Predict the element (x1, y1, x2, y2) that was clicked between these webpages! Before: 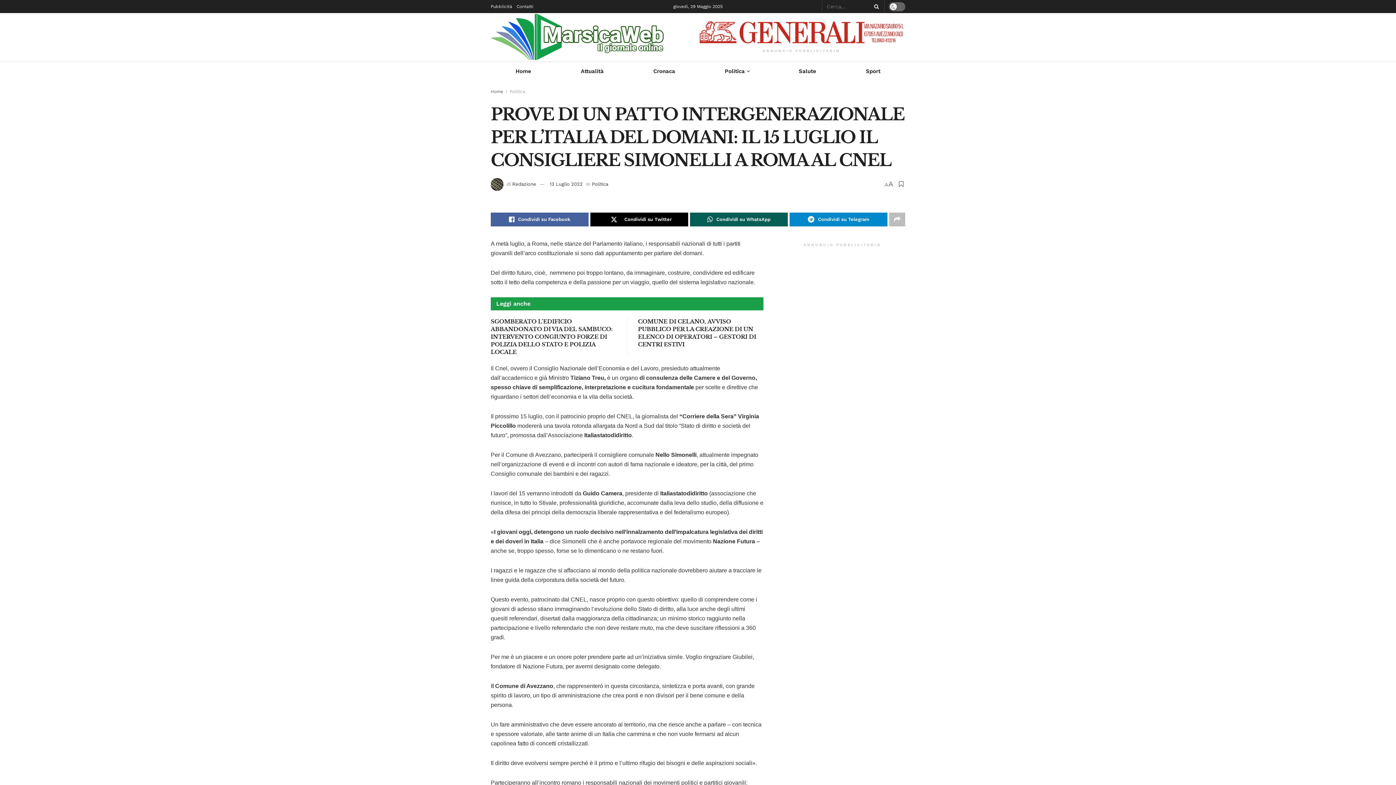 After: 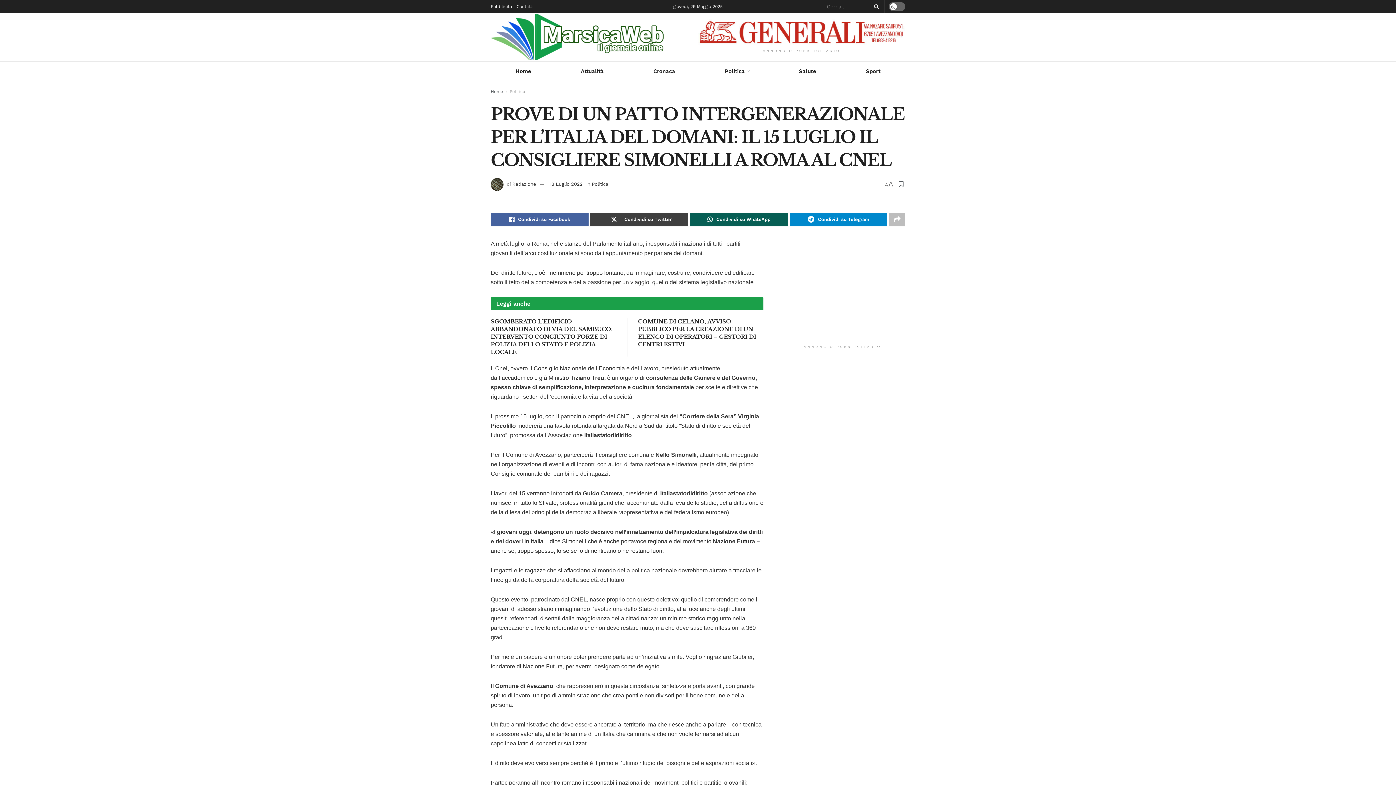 Action: label: Share on Twitter bbox: (590, 212, 688, 226)